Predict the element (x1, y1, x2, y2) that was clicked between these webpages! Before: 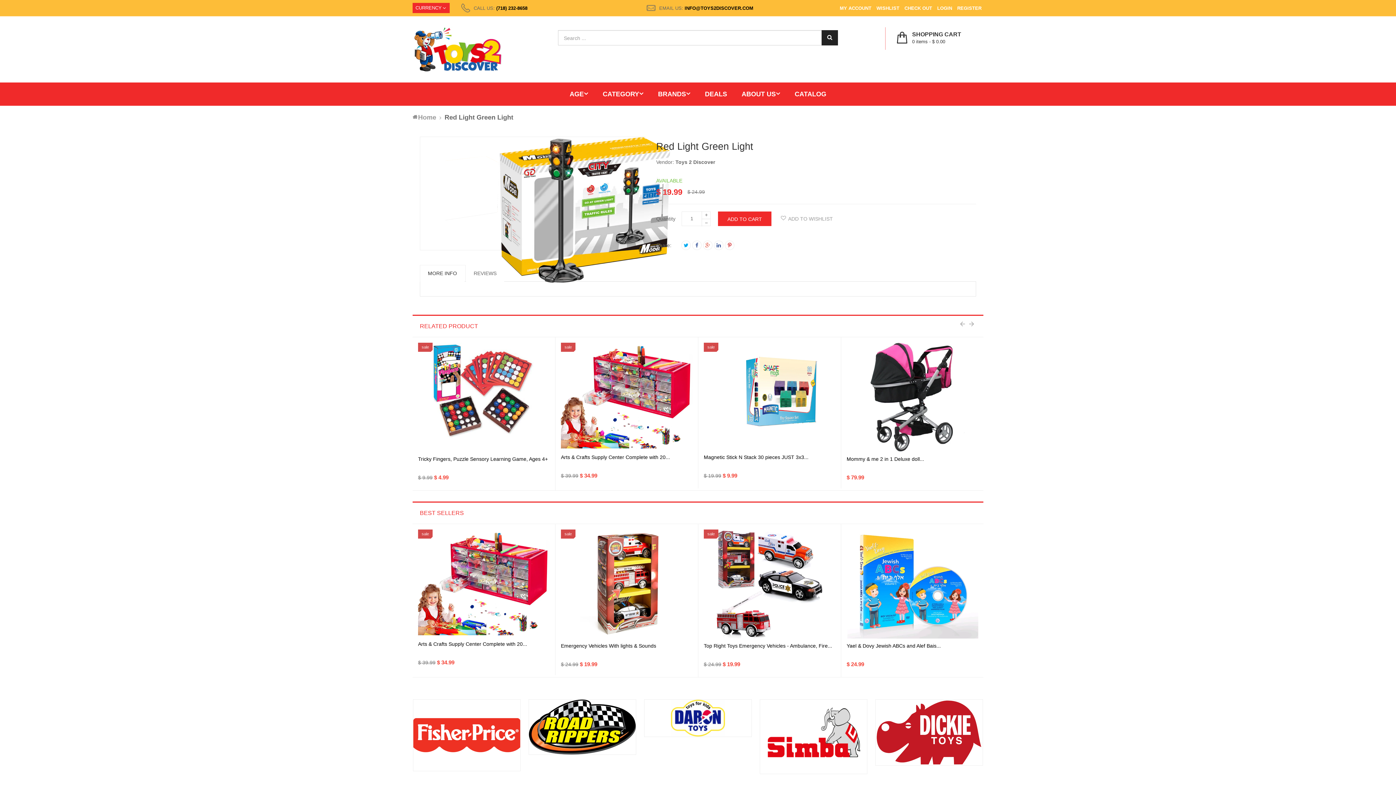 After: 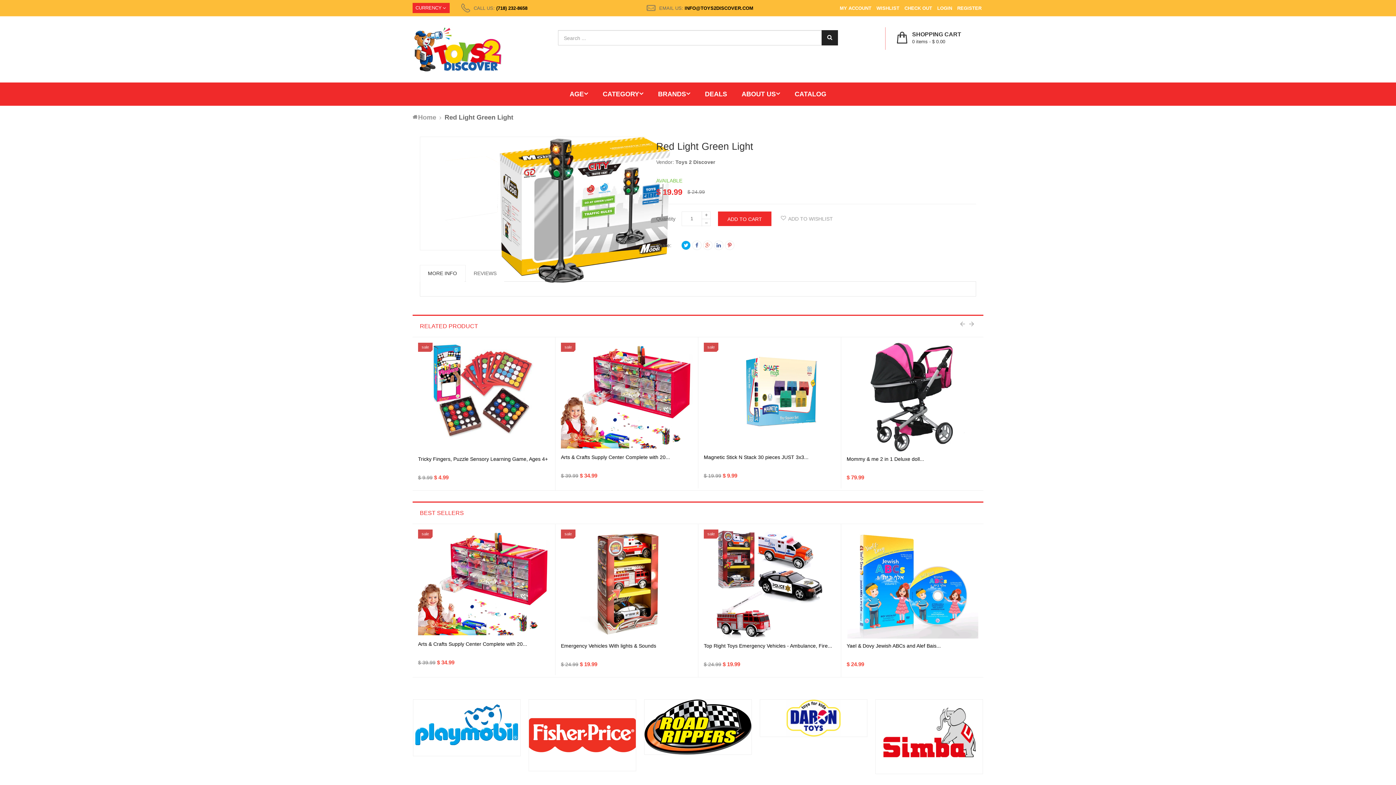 Action: bbox: (681, 240, 690, 250) label:  Tweet